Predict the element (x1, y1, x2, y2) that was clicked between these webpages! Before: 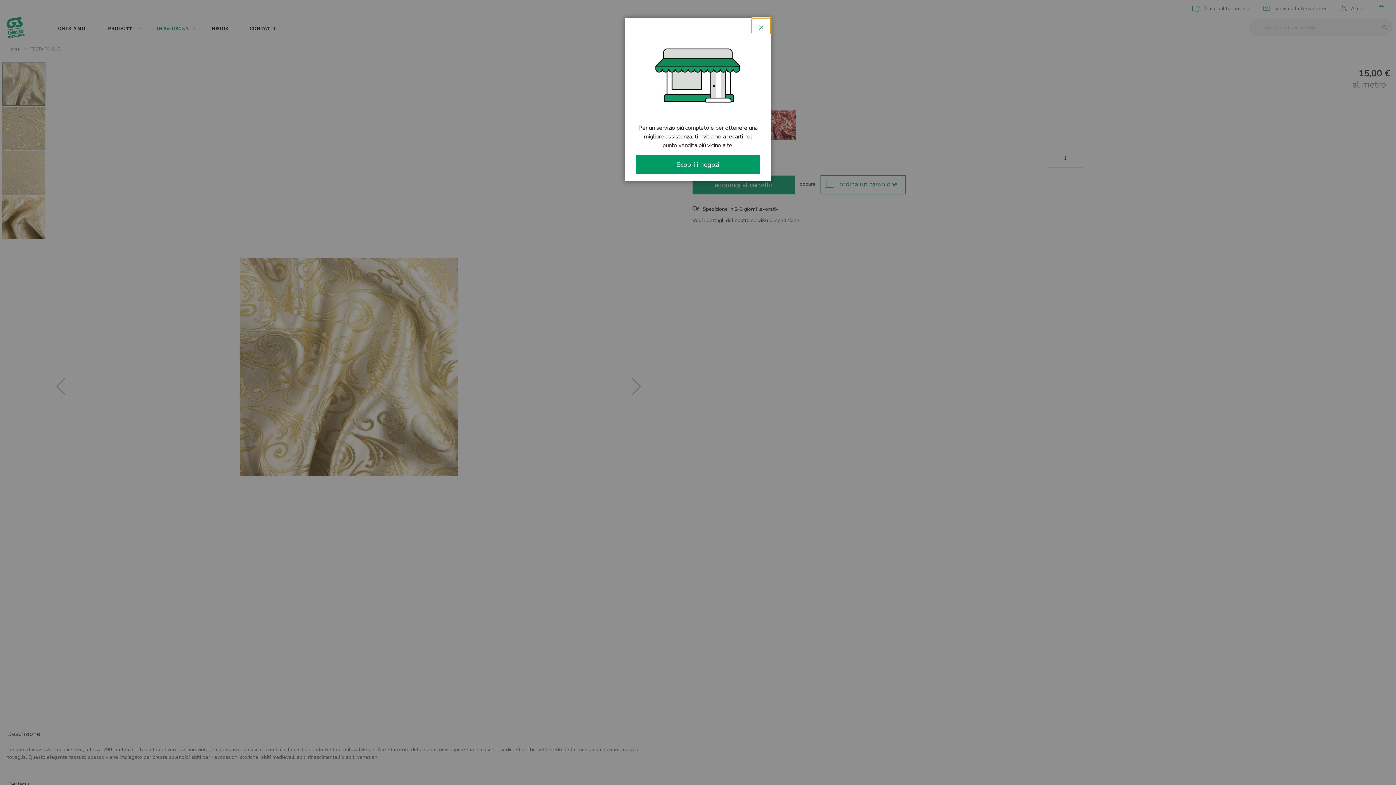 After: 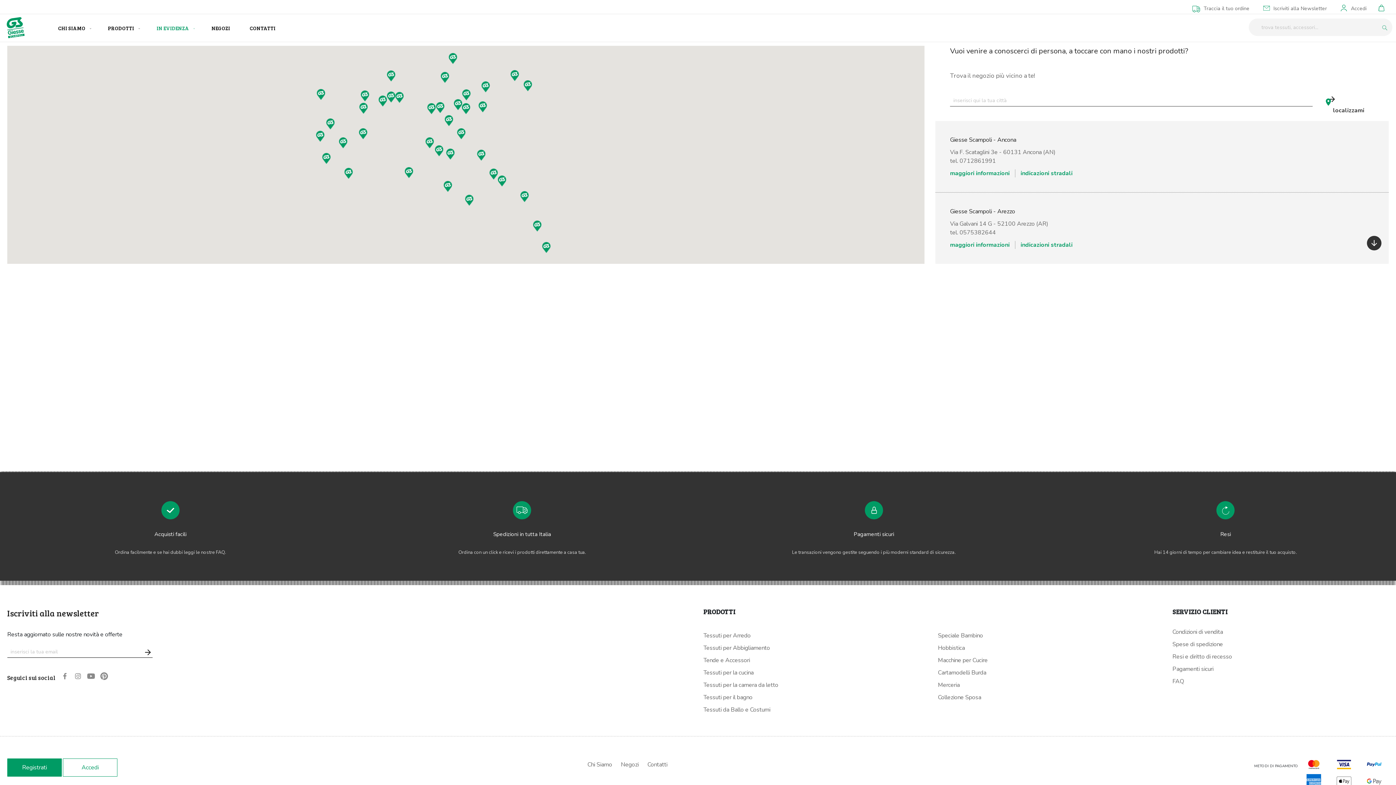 Action: bbox: (636, 155, 760, 174) label: Scopri i negozi